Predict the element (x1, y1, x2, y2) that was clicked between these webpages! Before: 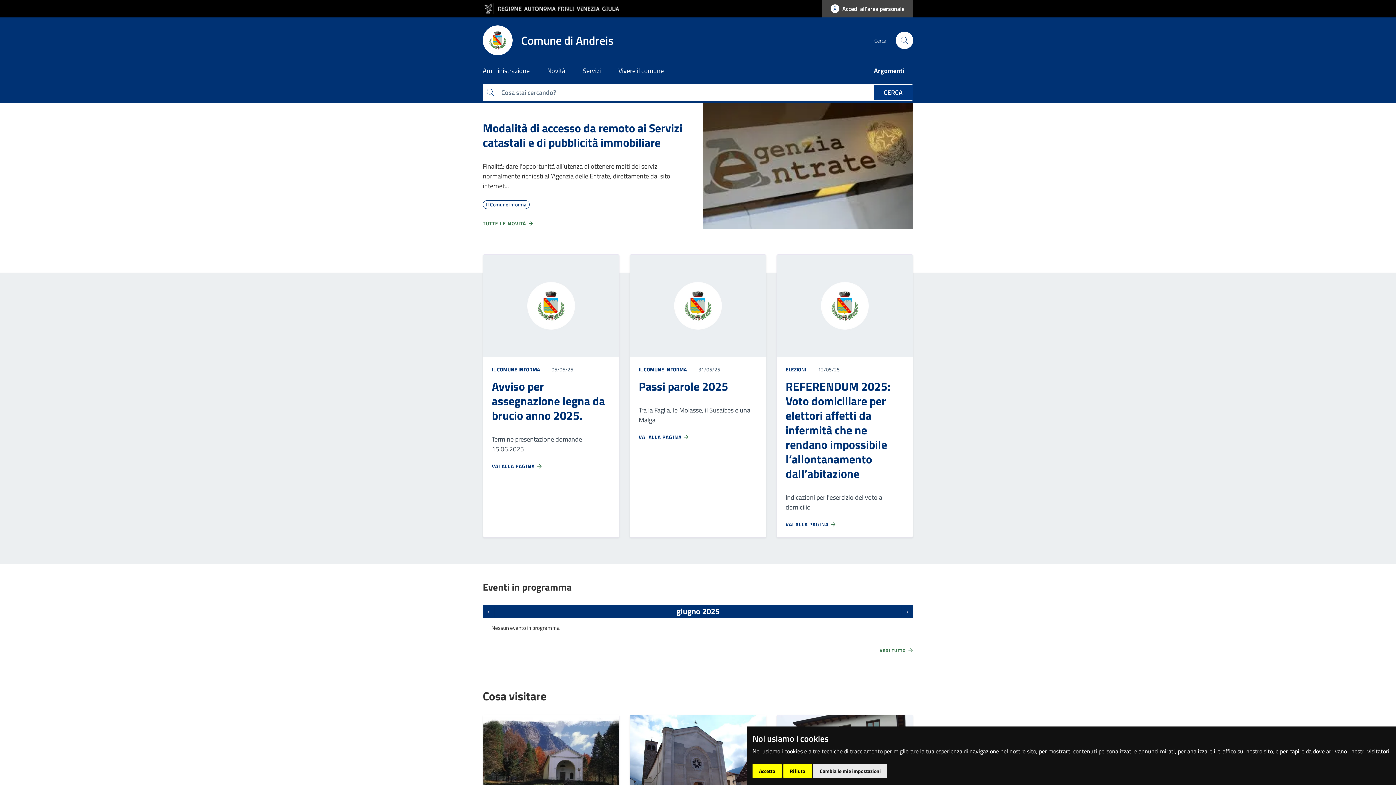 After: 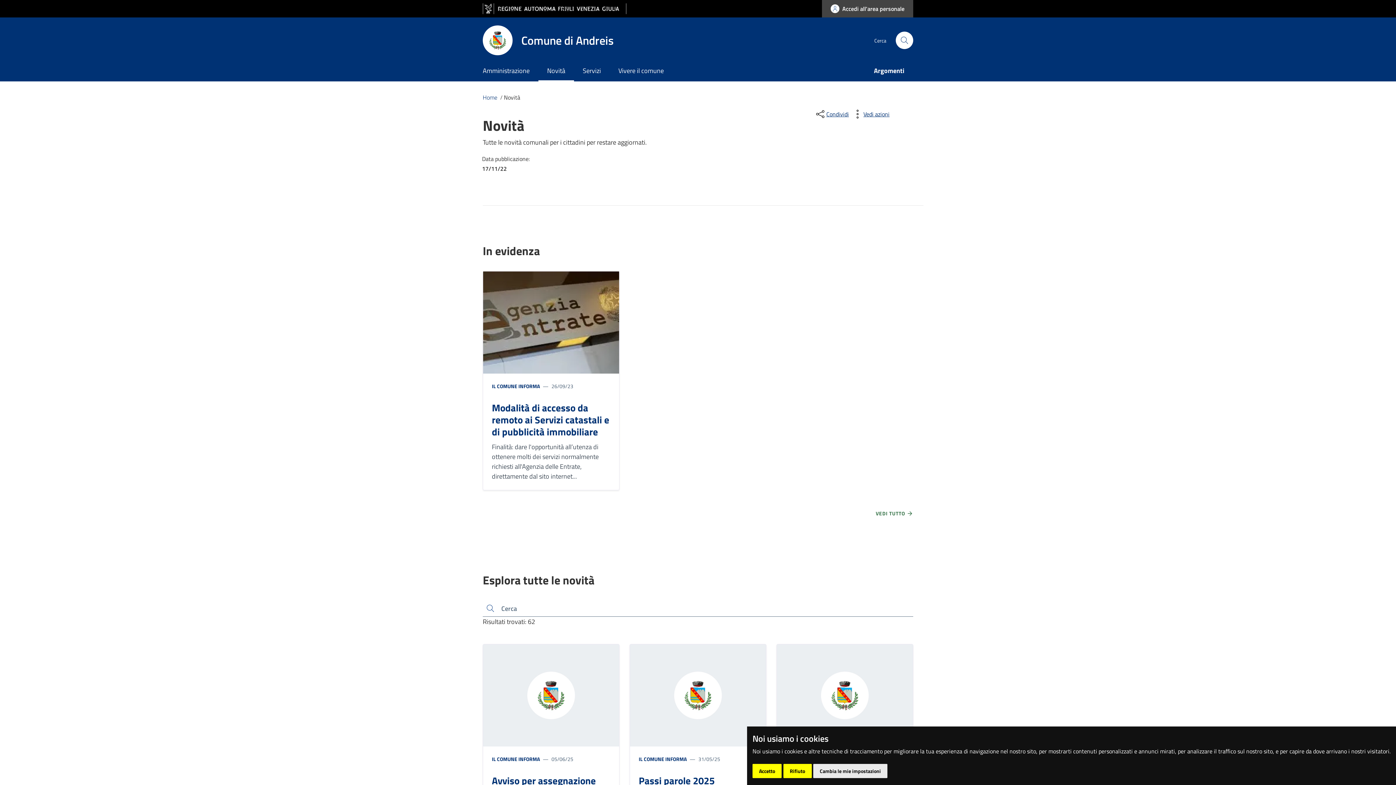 Action: bbox: (482, 219, 534, 227) label: TUTTE LE NOVITÀ 